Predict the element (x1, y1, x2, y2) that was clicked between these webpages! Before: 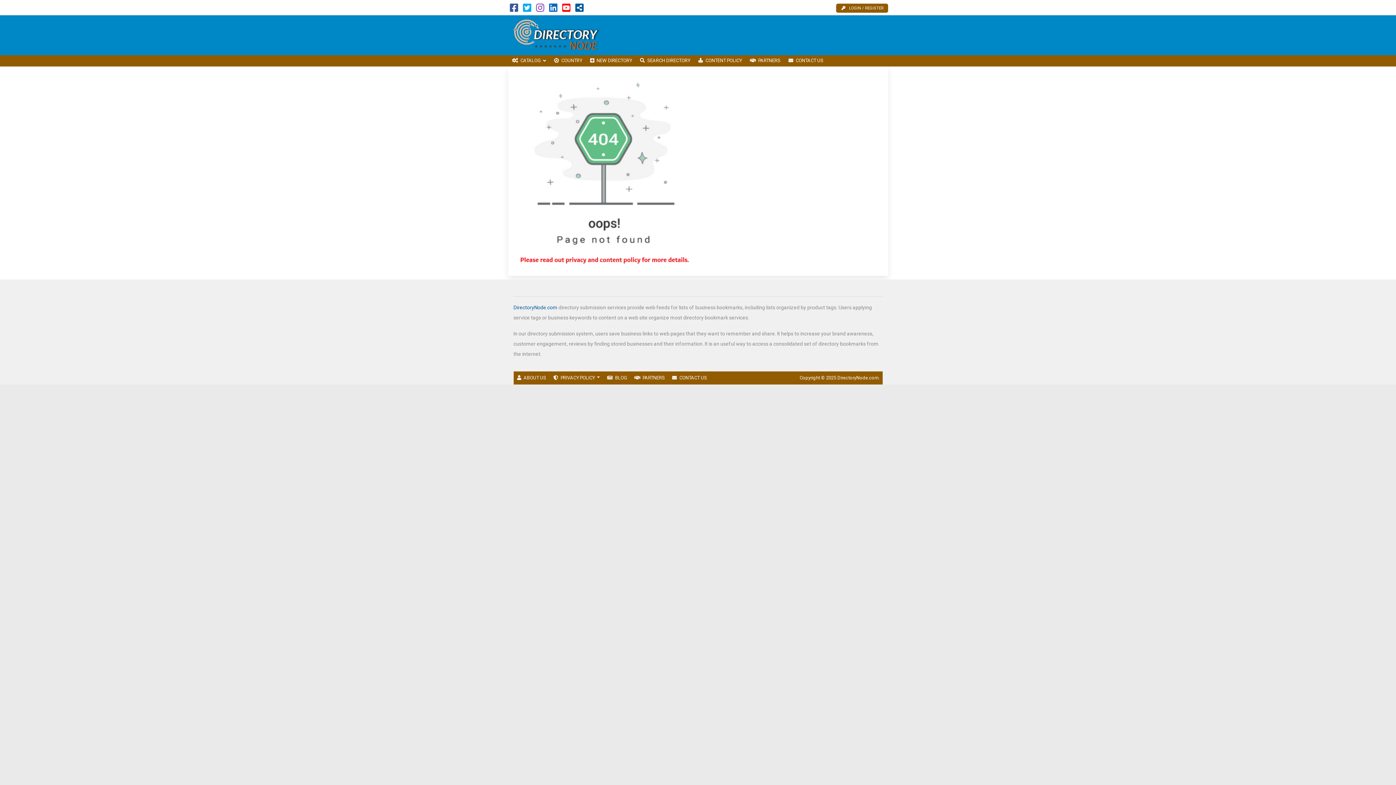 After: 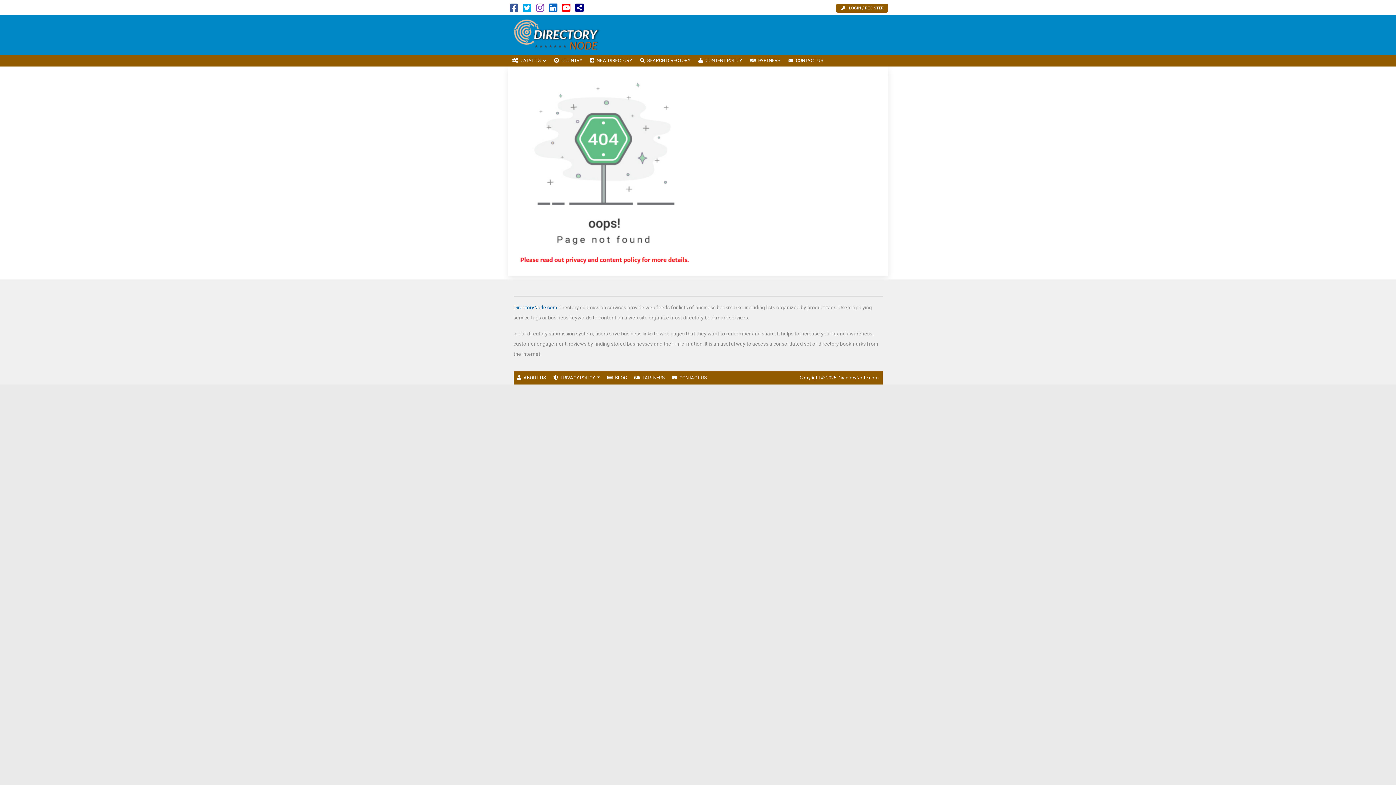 Action: bbox: (575, 6, 583, 12)